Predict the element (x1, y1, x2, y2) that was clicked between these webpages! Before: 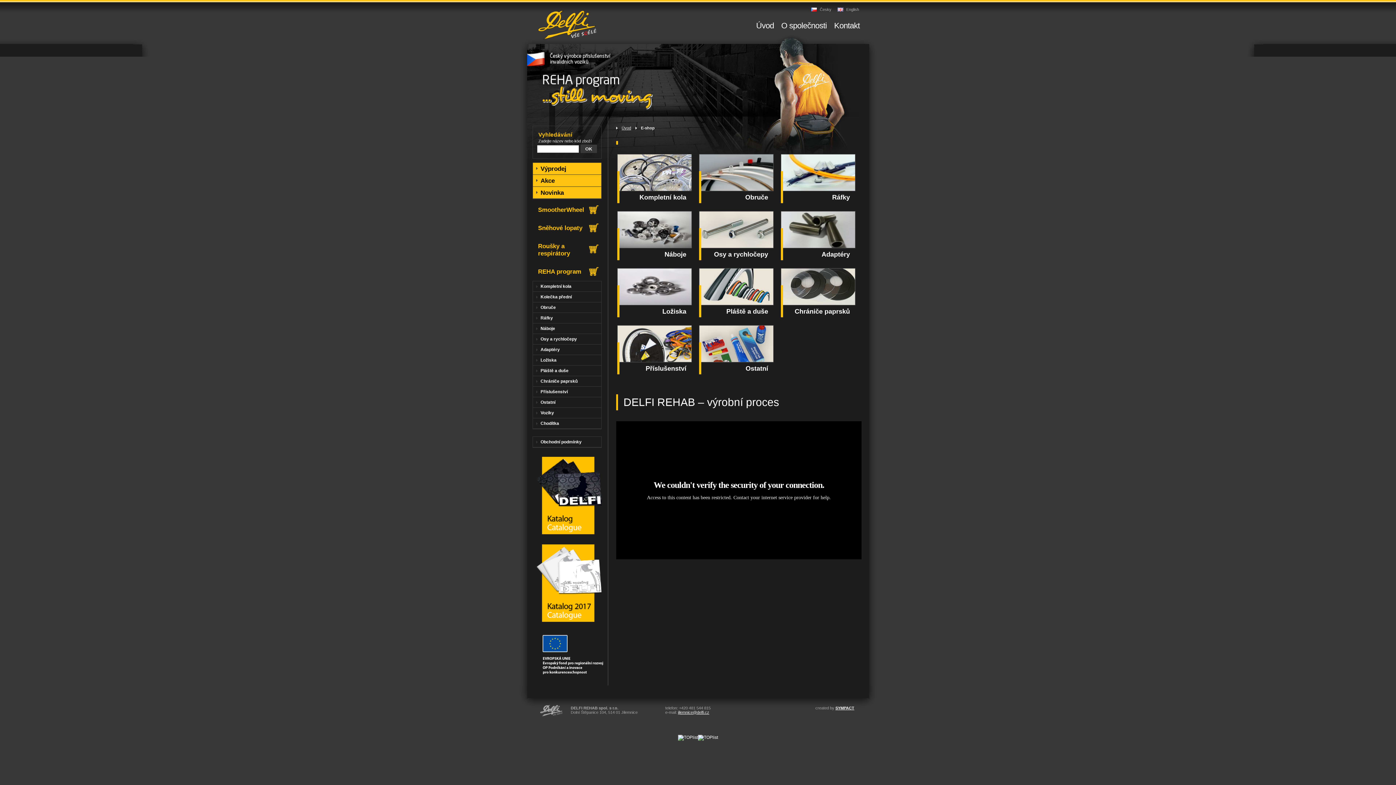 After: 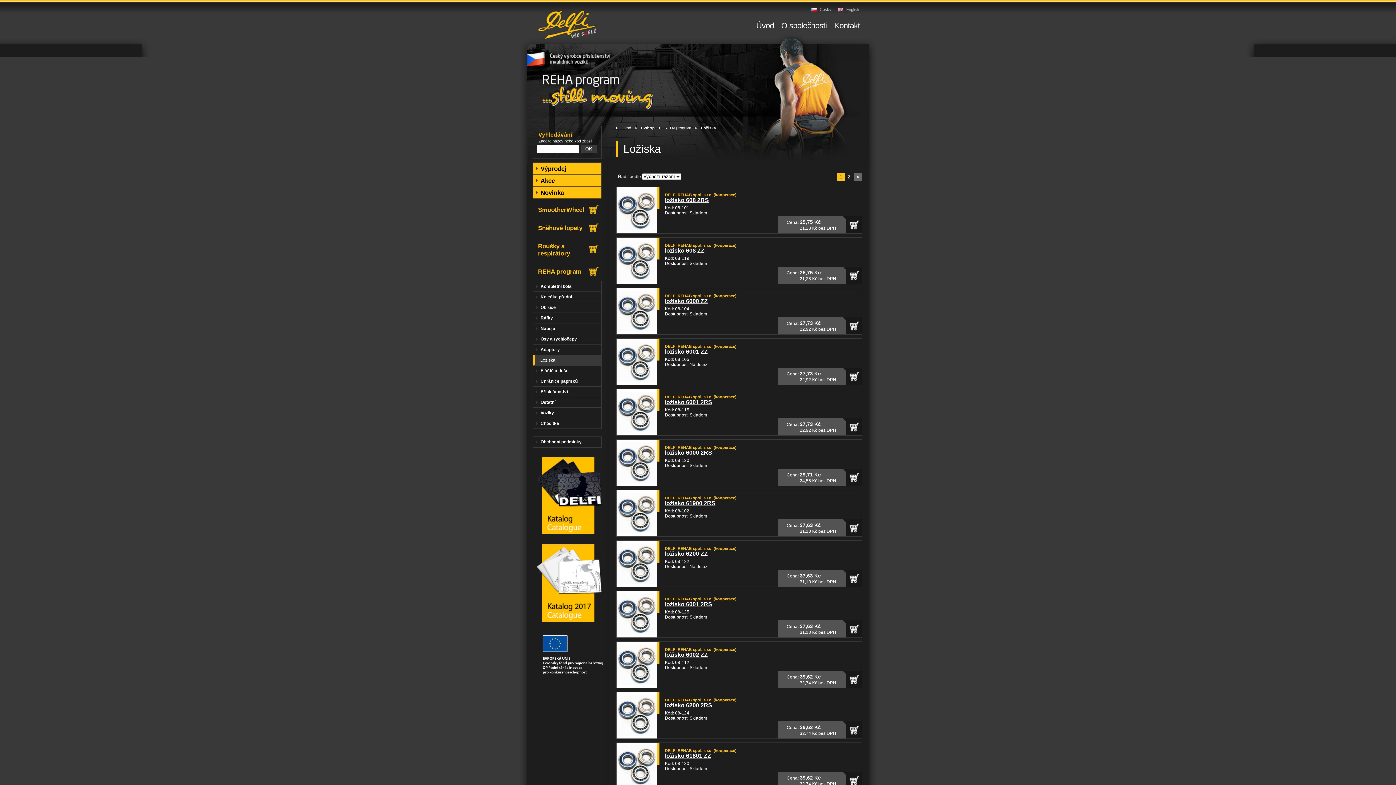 Action: label: Ložiska bbox: (533, 355, 601, 365)